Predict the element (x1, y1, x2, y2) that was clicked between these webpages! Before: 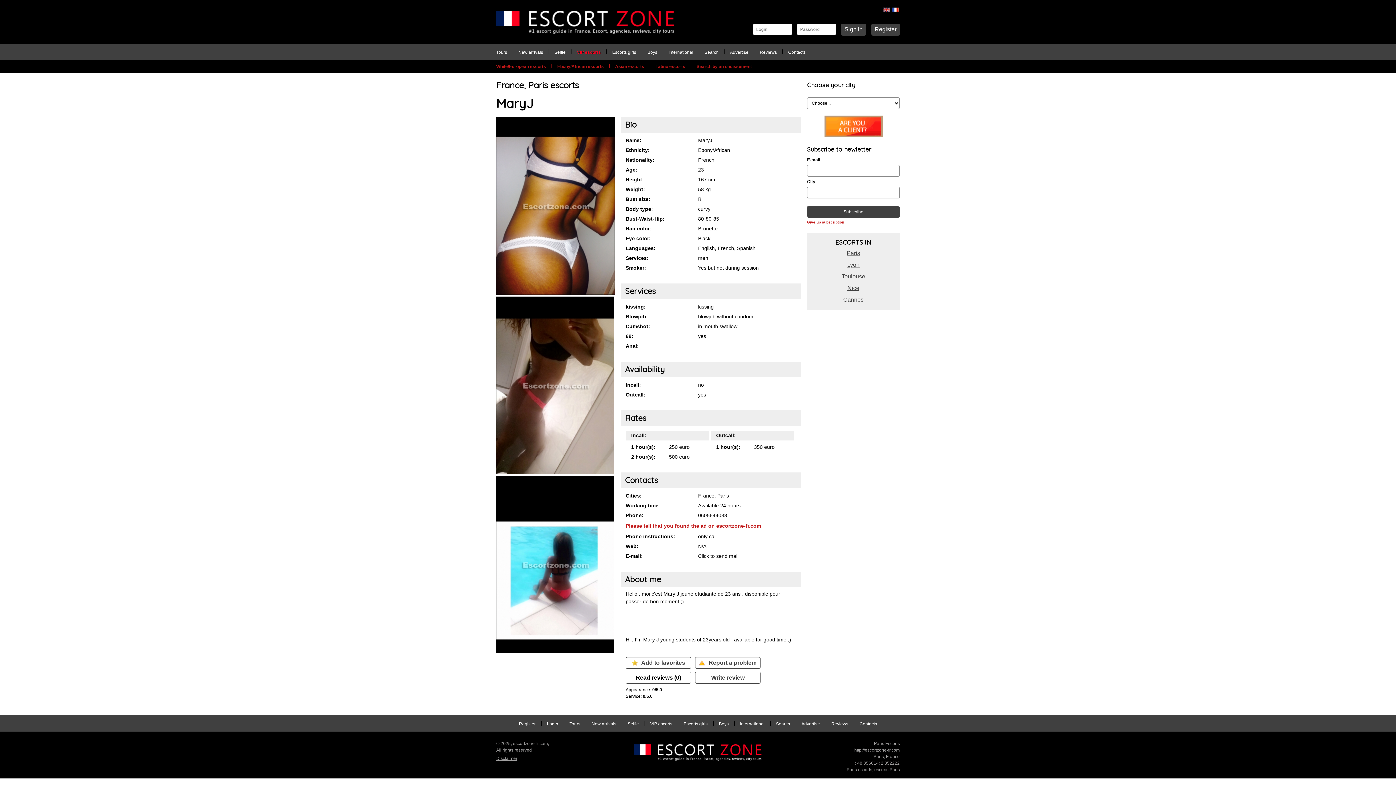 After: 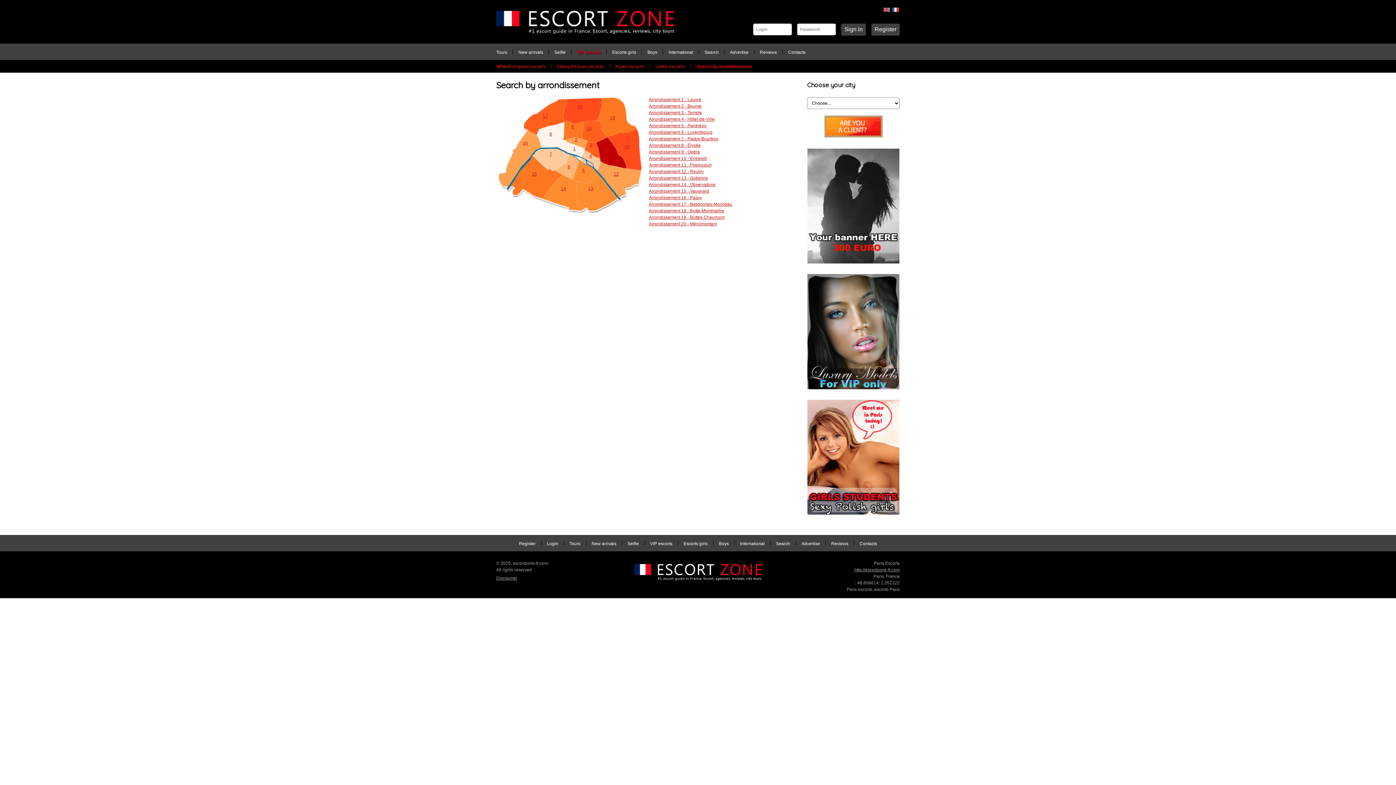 Action: bbox: (696, 64, 752, 69) label: Search by arrondissement